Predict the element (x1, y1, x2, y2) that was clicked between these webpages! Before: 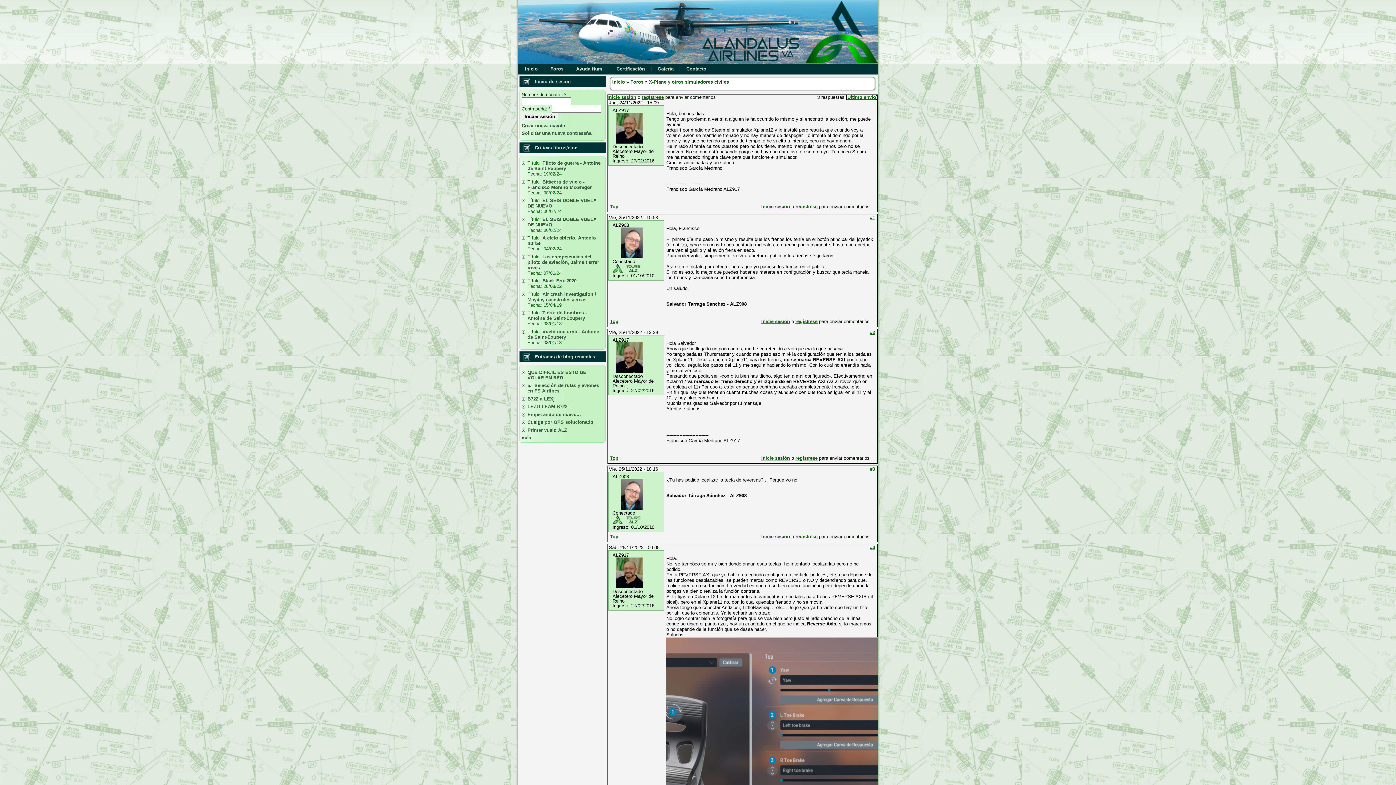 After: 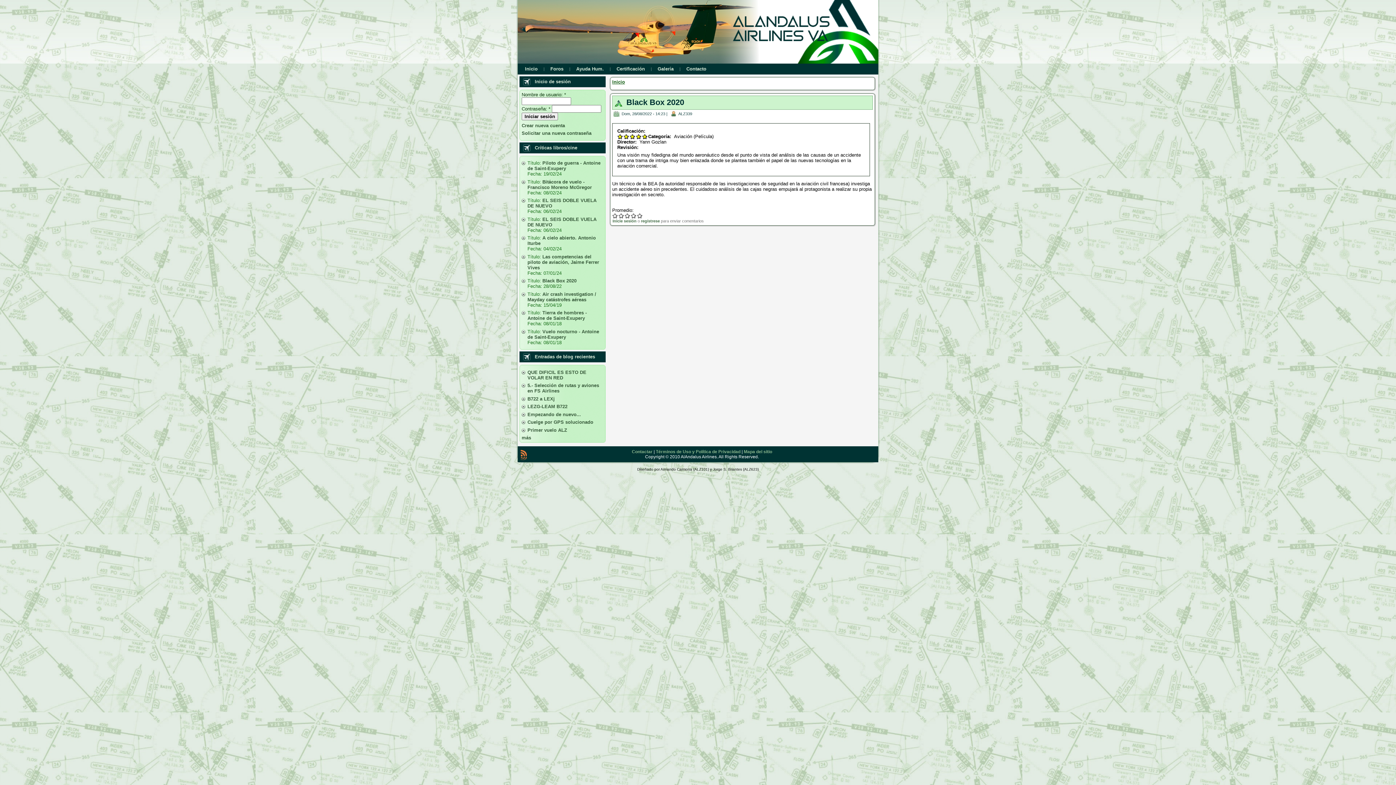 Action: bbox: (542, 278, 576, 283) label: Black Box 2020